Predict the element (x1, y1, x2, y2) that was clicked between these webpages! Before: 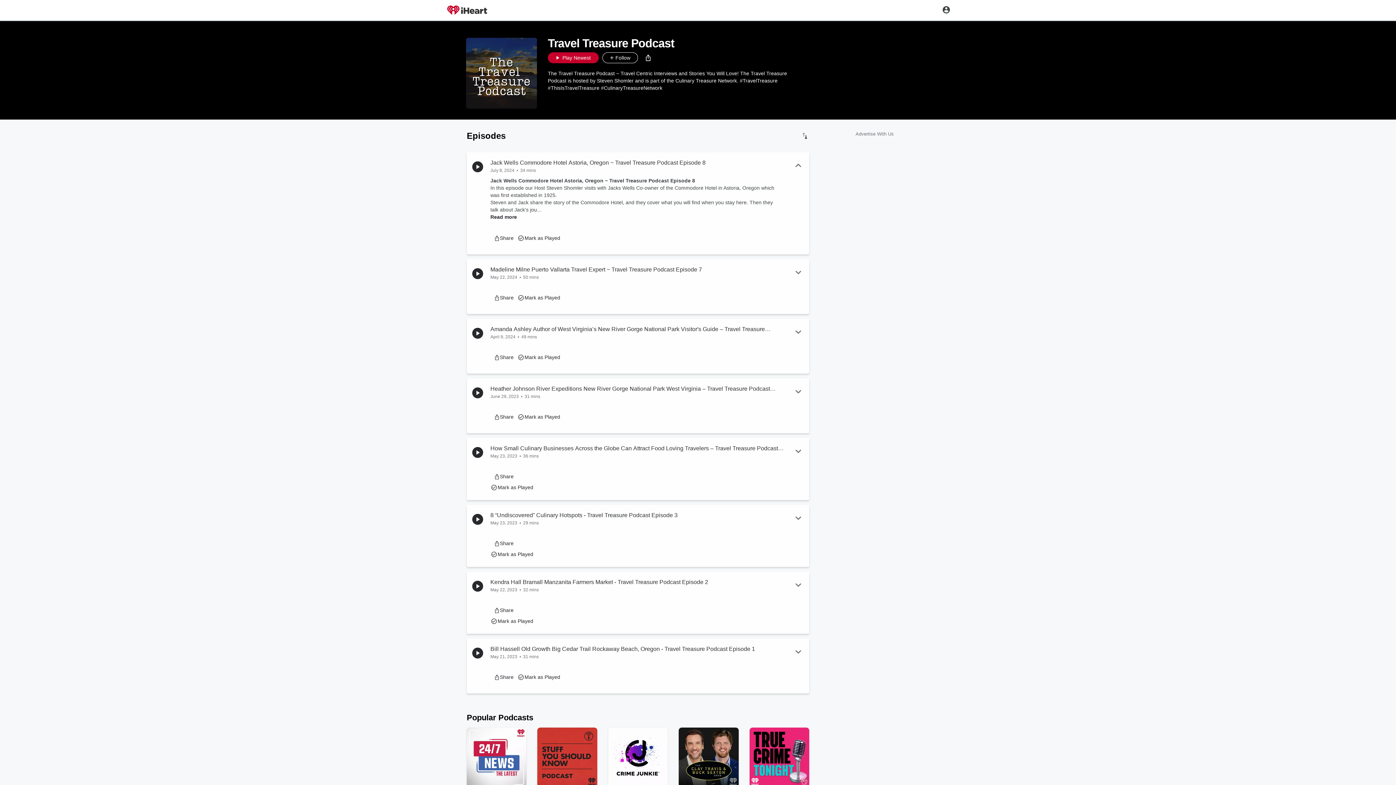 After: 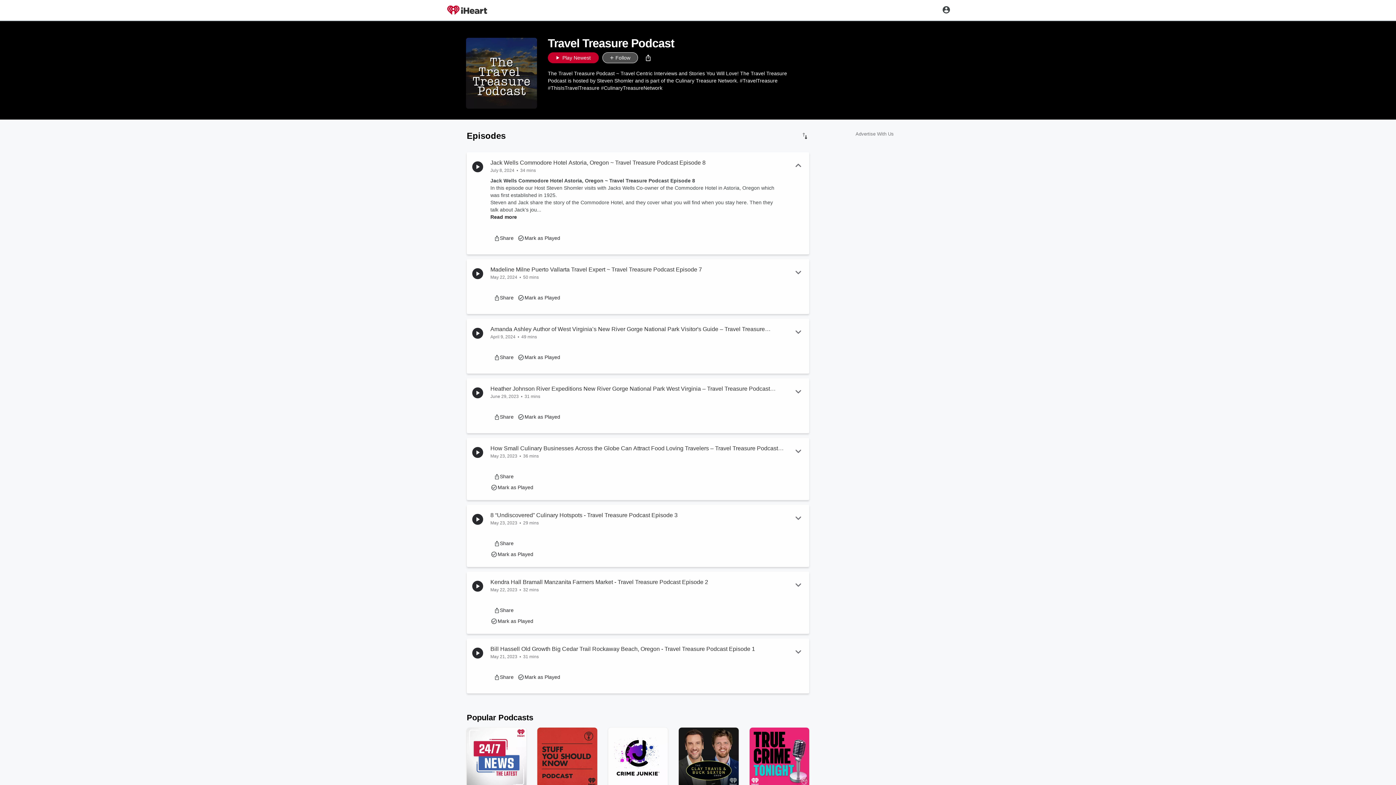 Action: label: Follow bbox: (602, 52, 638, 63)